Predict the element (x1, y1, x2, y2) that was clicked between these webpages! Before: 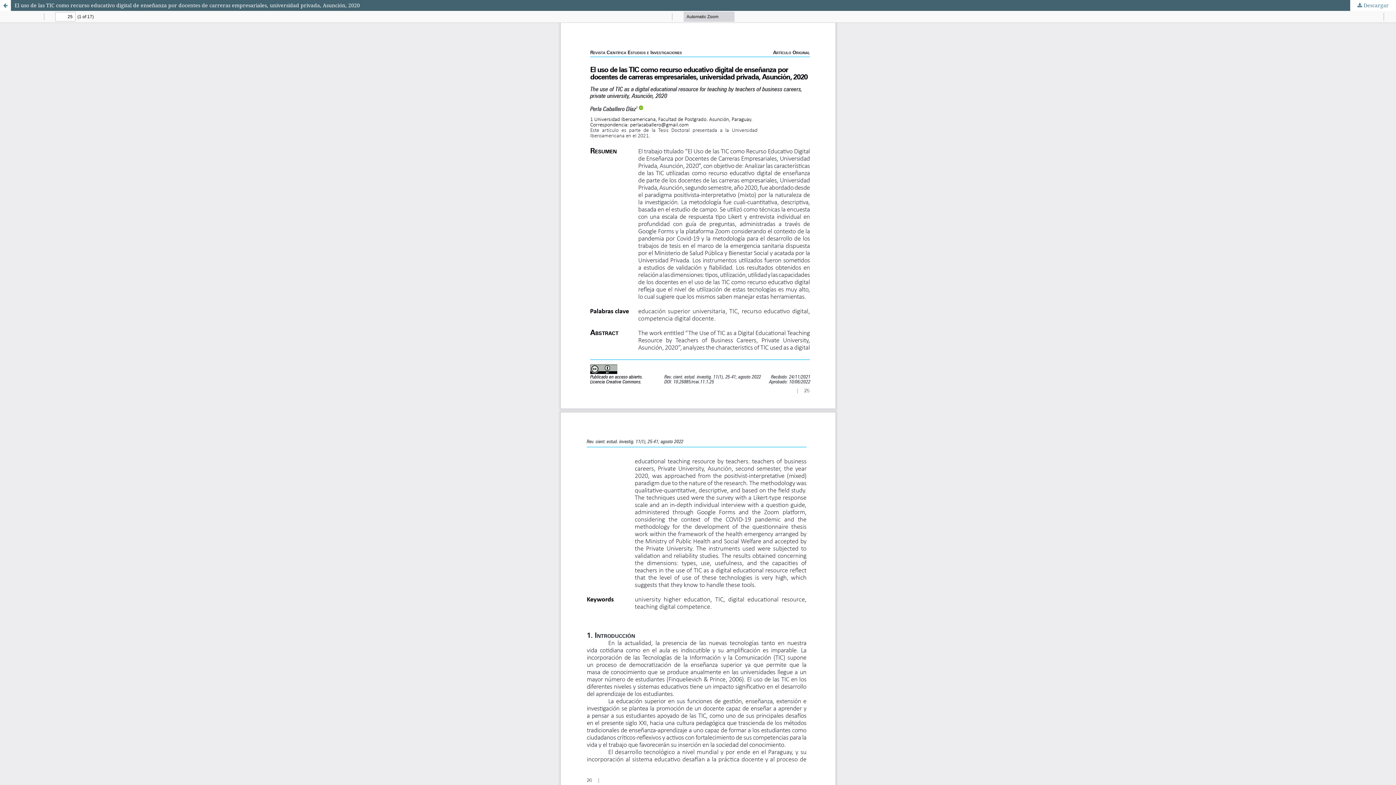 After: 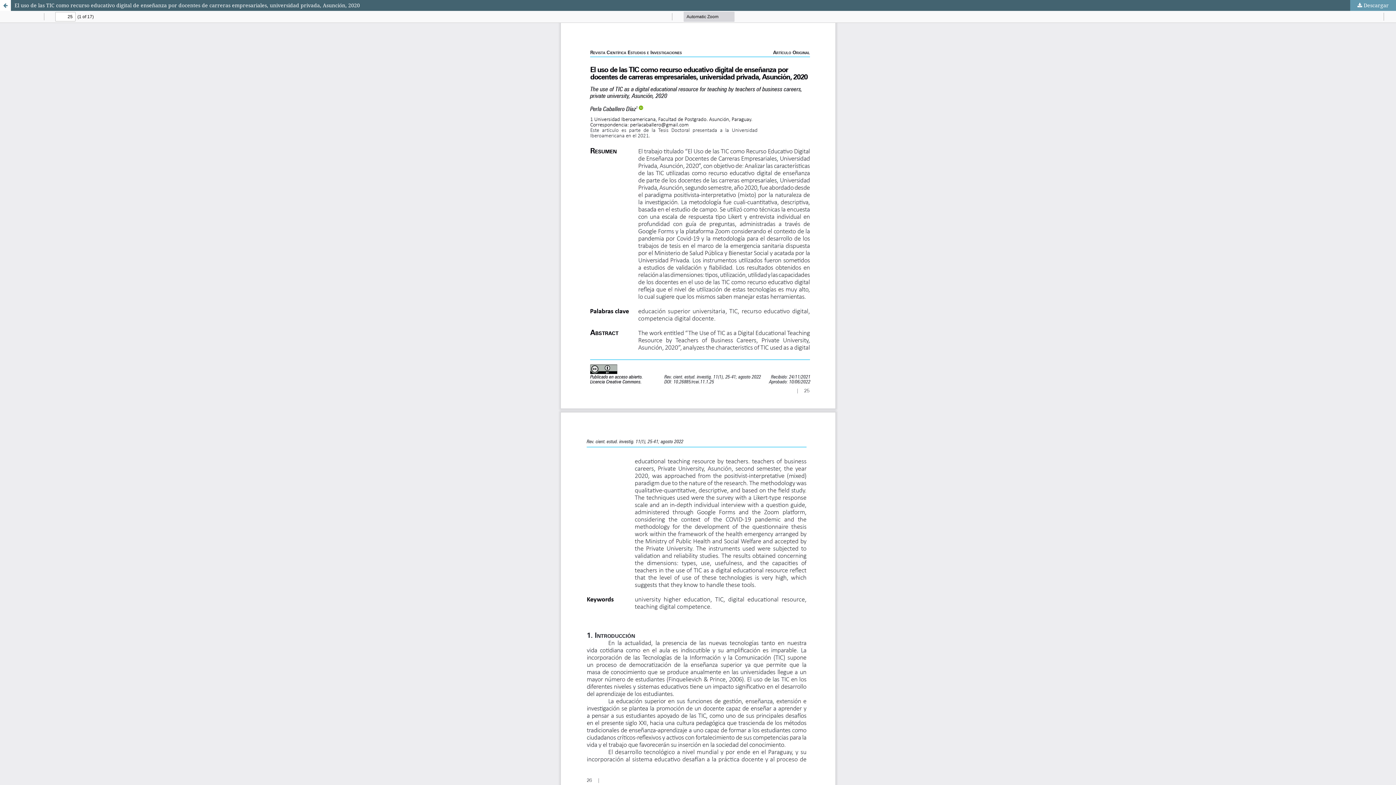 Action: label:  Descargar bbox: (1350, 0, 1396, 10)